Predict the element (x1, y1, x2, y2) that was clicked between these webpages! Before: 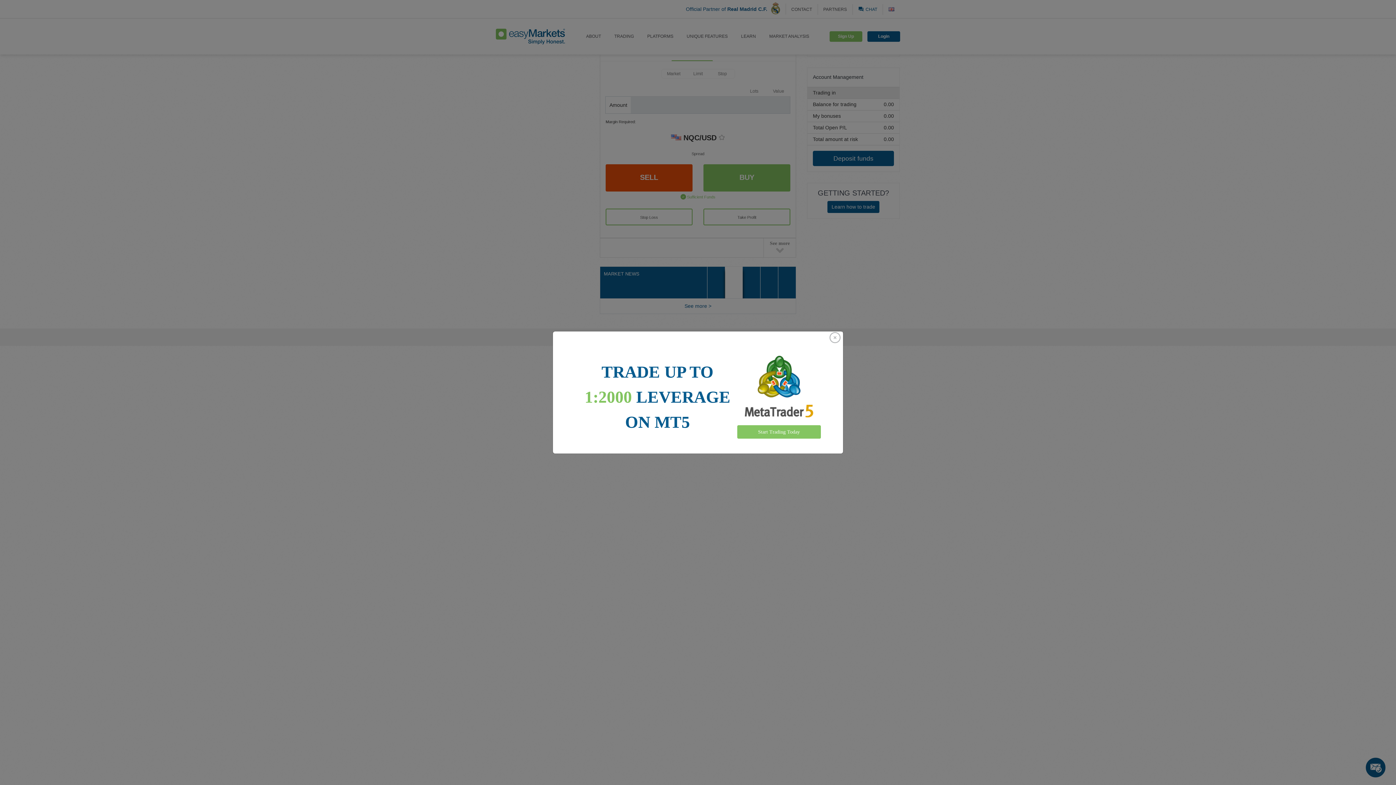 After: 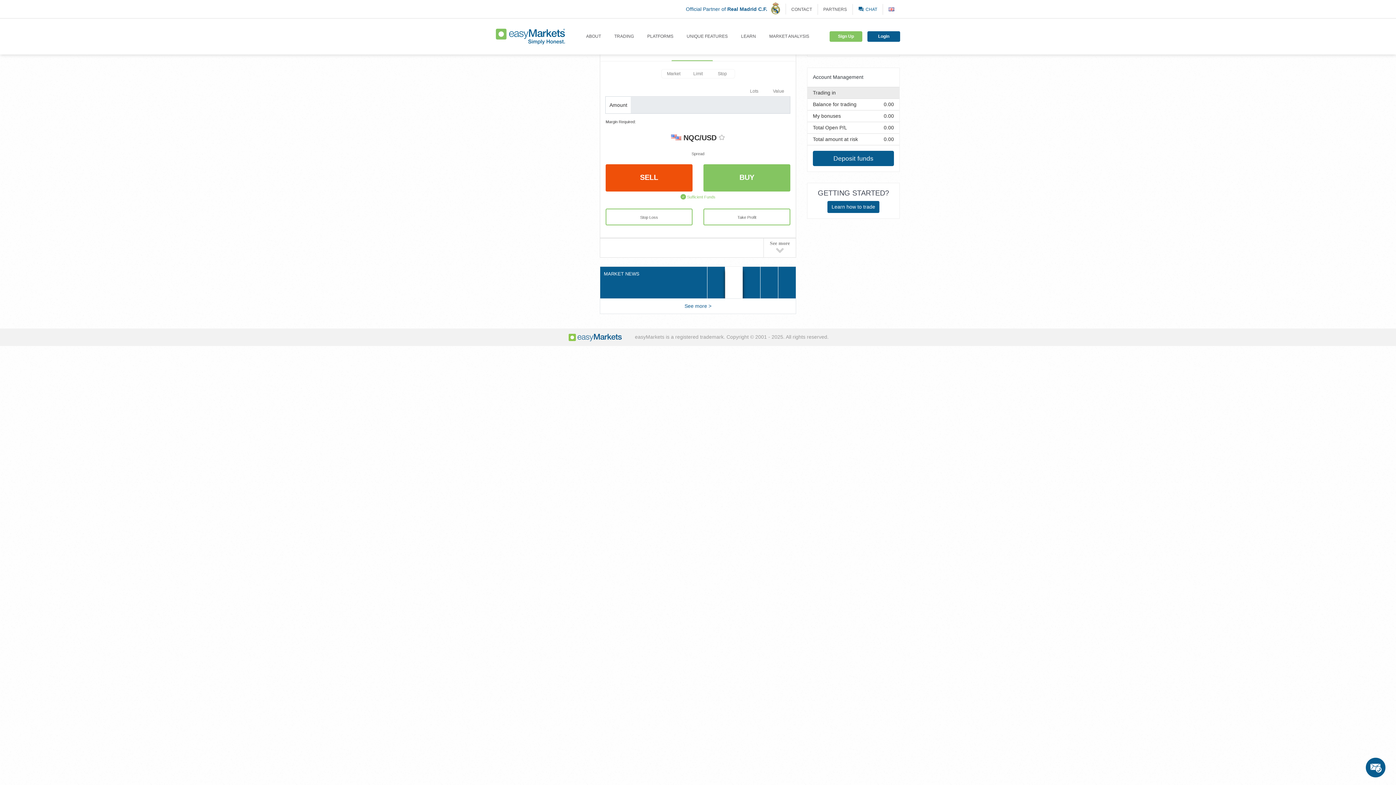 Action: bbox: (827, 332, 842, 343) label: Close